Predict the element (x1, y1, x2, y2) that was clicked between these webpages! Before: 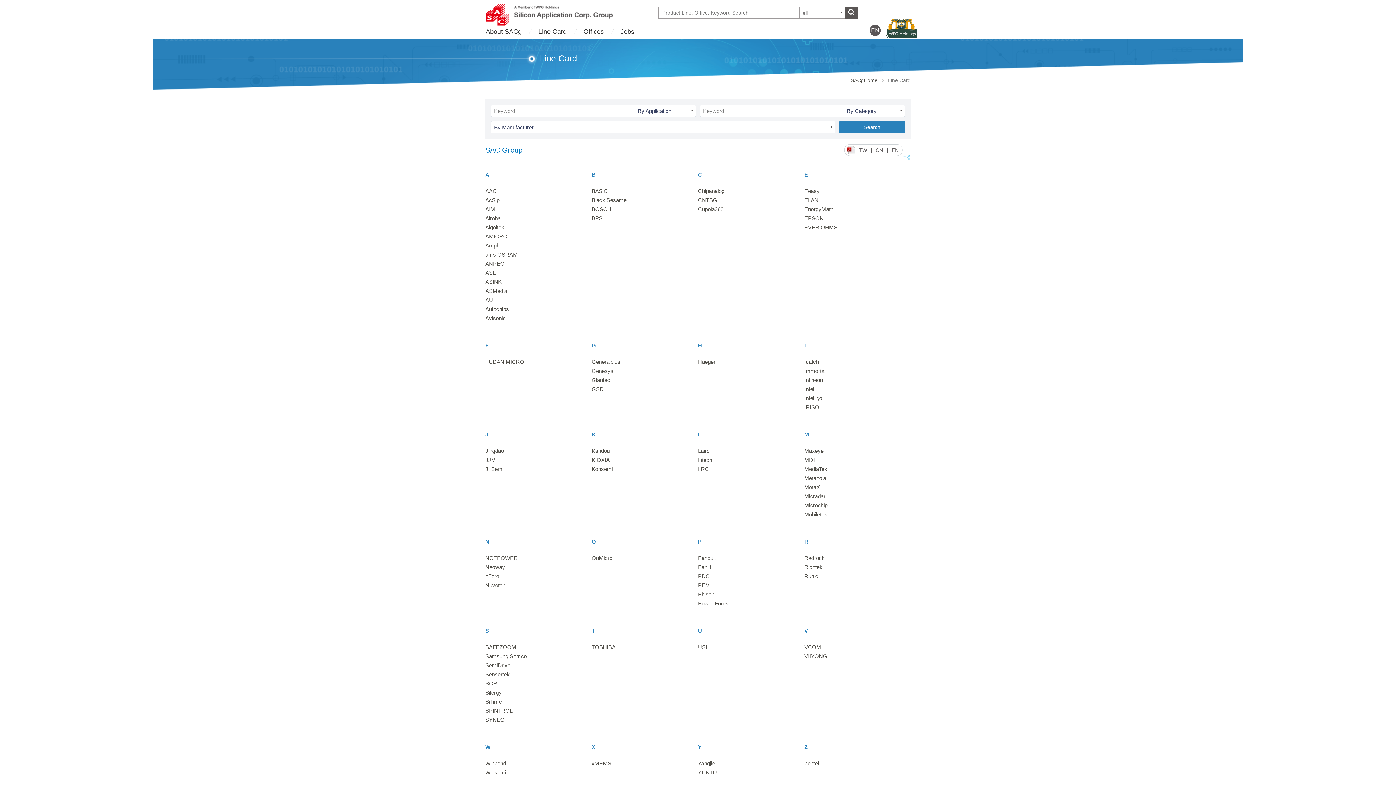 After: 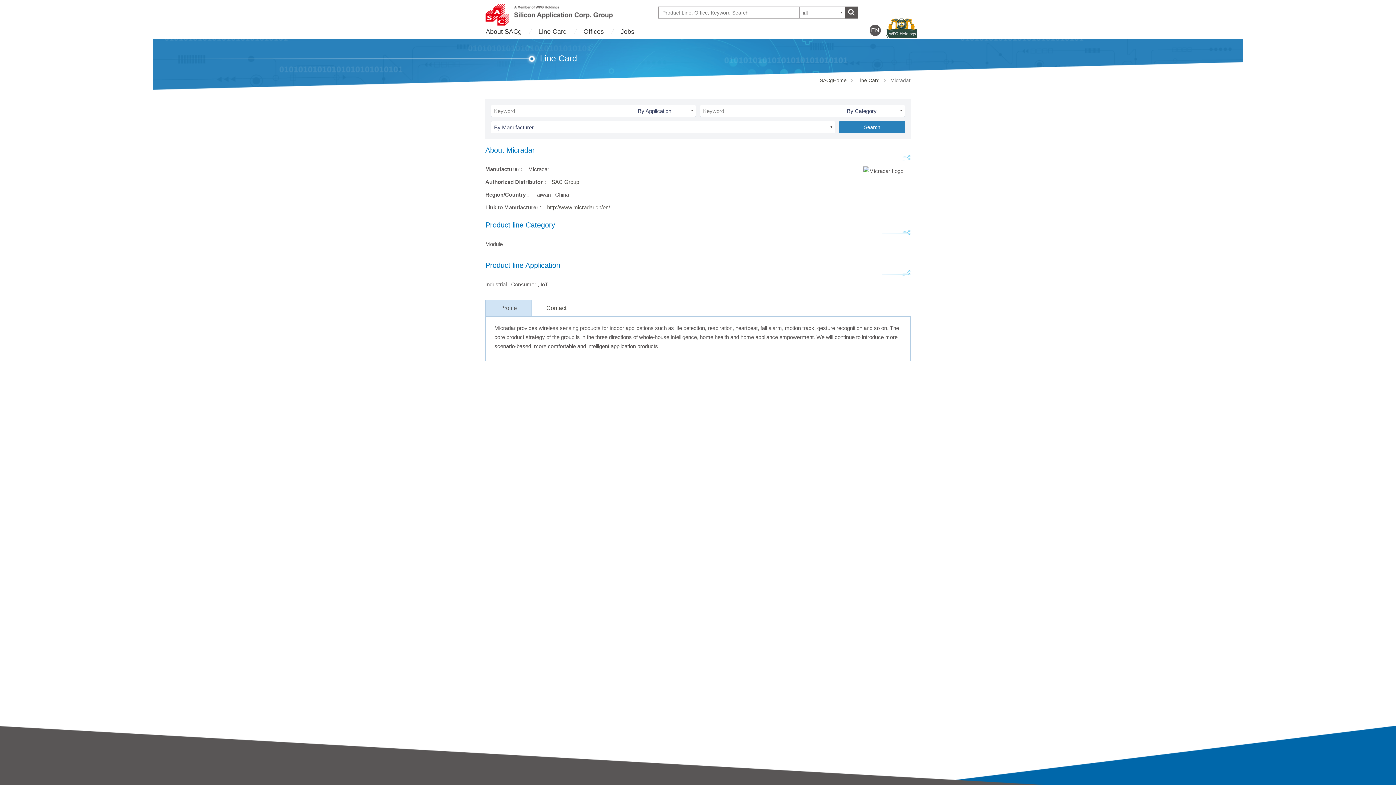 Action: label: Micradar bbox: (804, 493, 825, 499)